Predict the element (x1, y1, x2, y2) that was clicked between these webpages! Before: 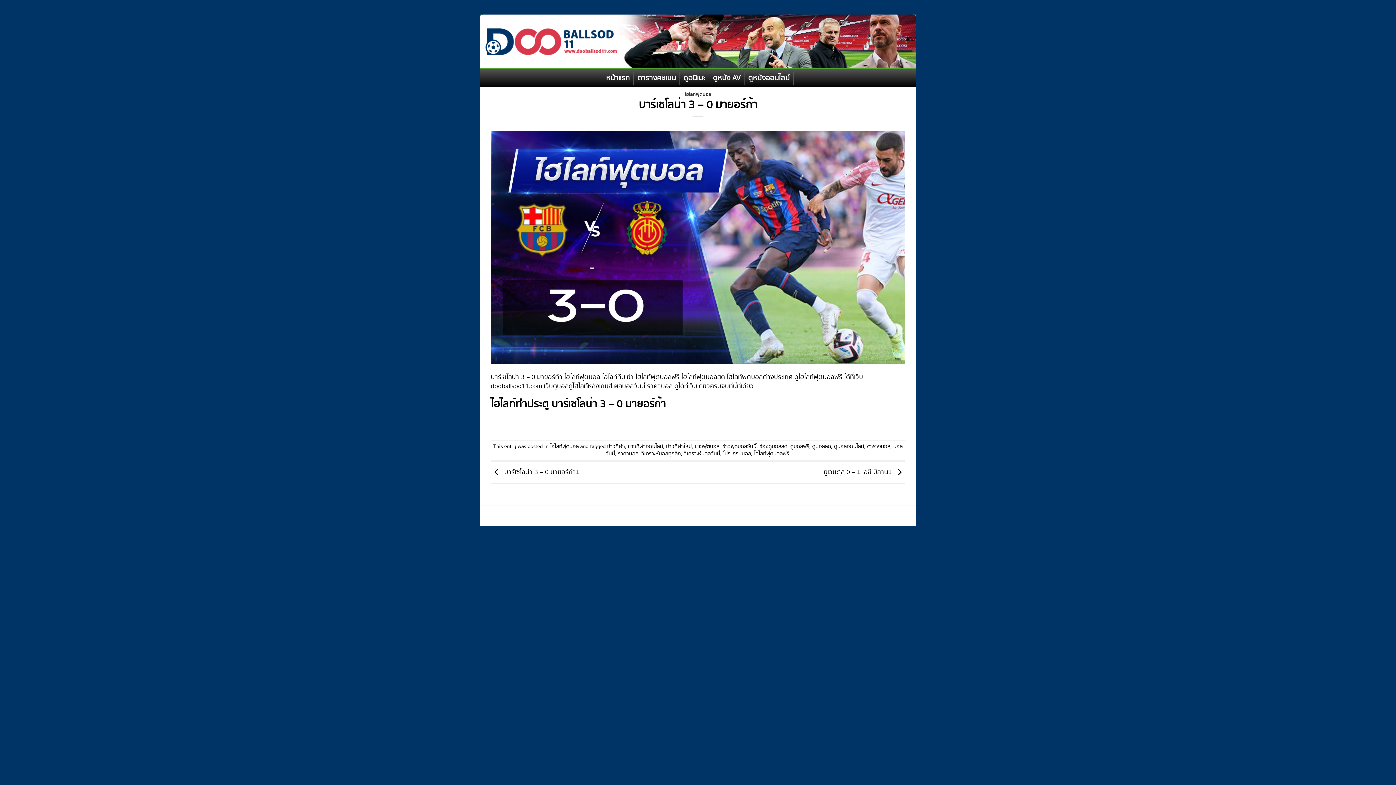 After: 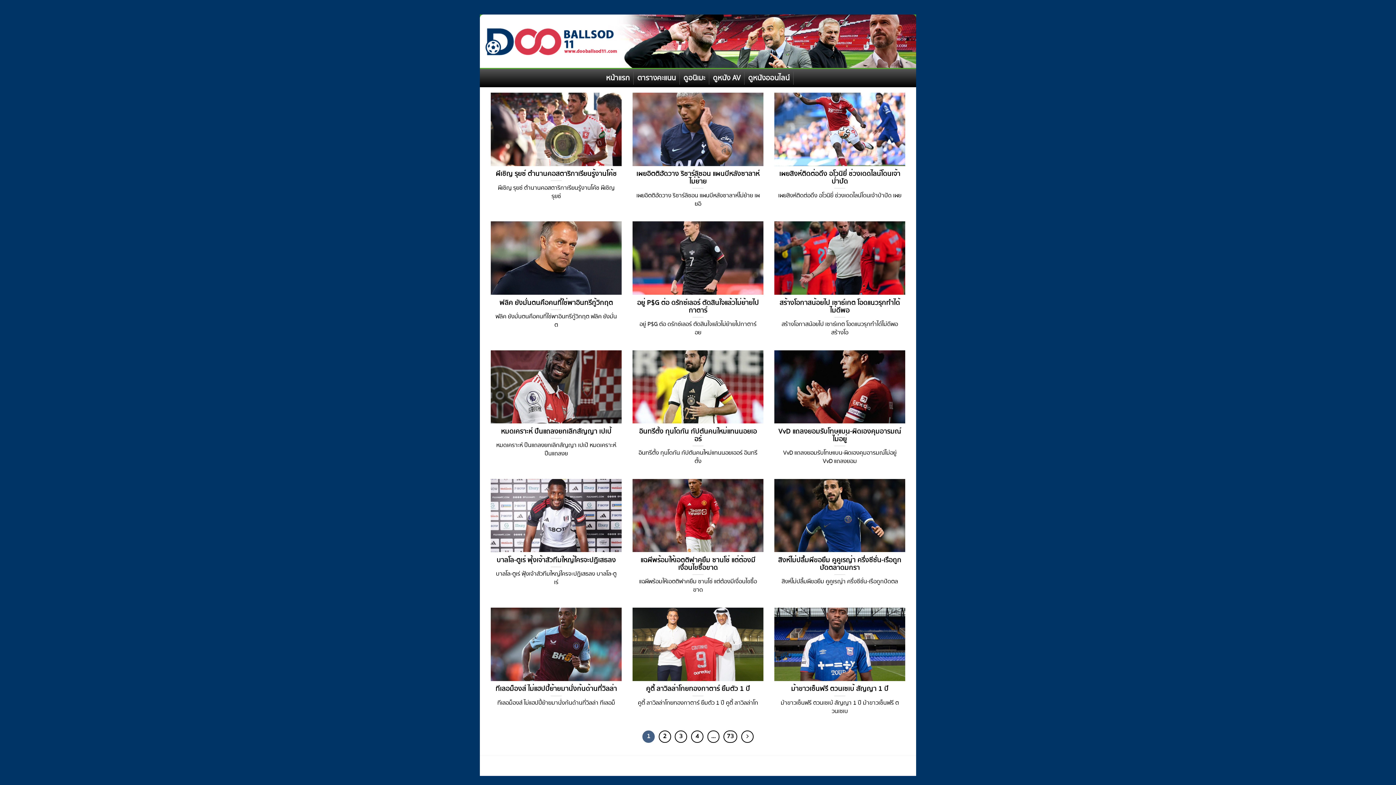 Action: bbox: (607, 442, 625, 450) label: ข่าวกีฬา